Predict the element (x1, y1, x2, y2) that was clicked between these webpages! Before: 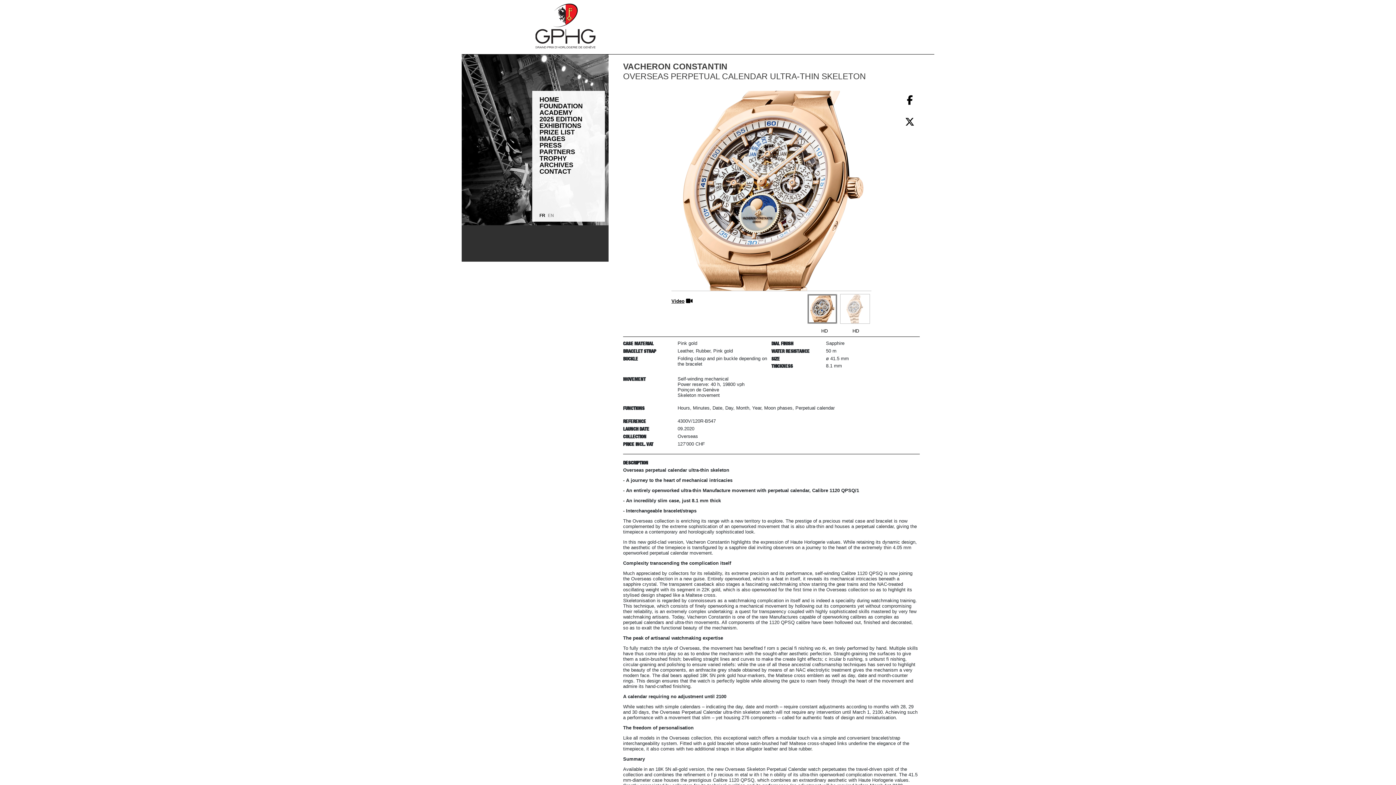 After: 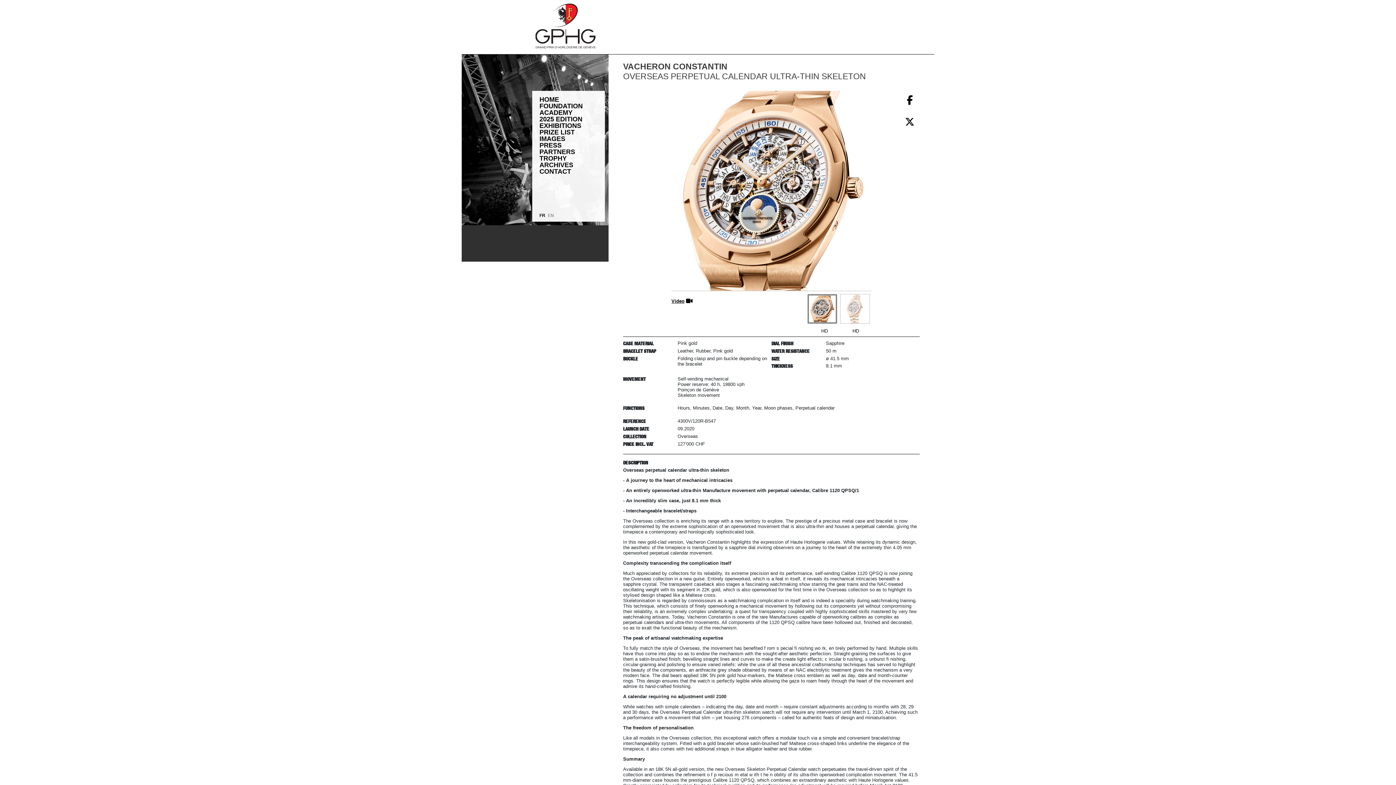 Action: bbox: (548, 213, 554, 218) label: EN